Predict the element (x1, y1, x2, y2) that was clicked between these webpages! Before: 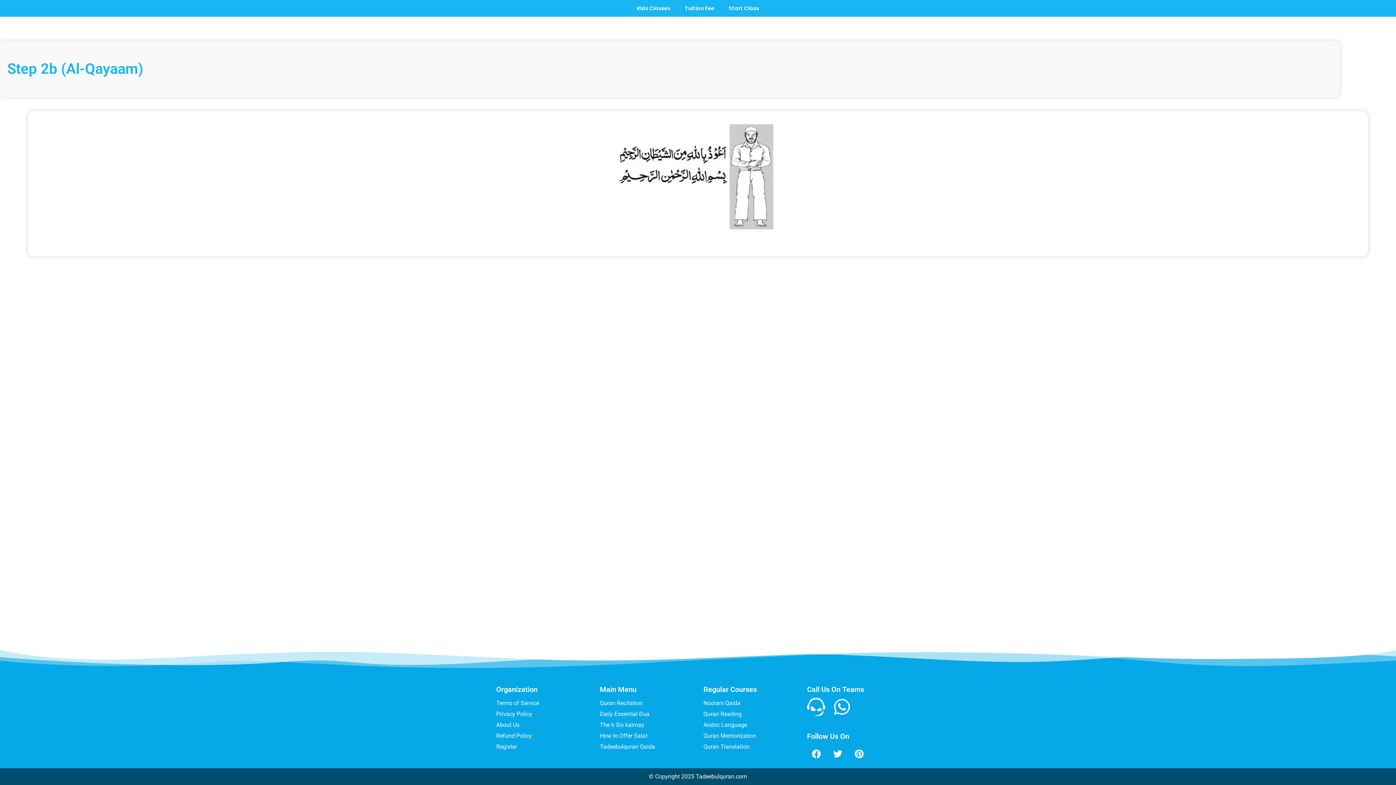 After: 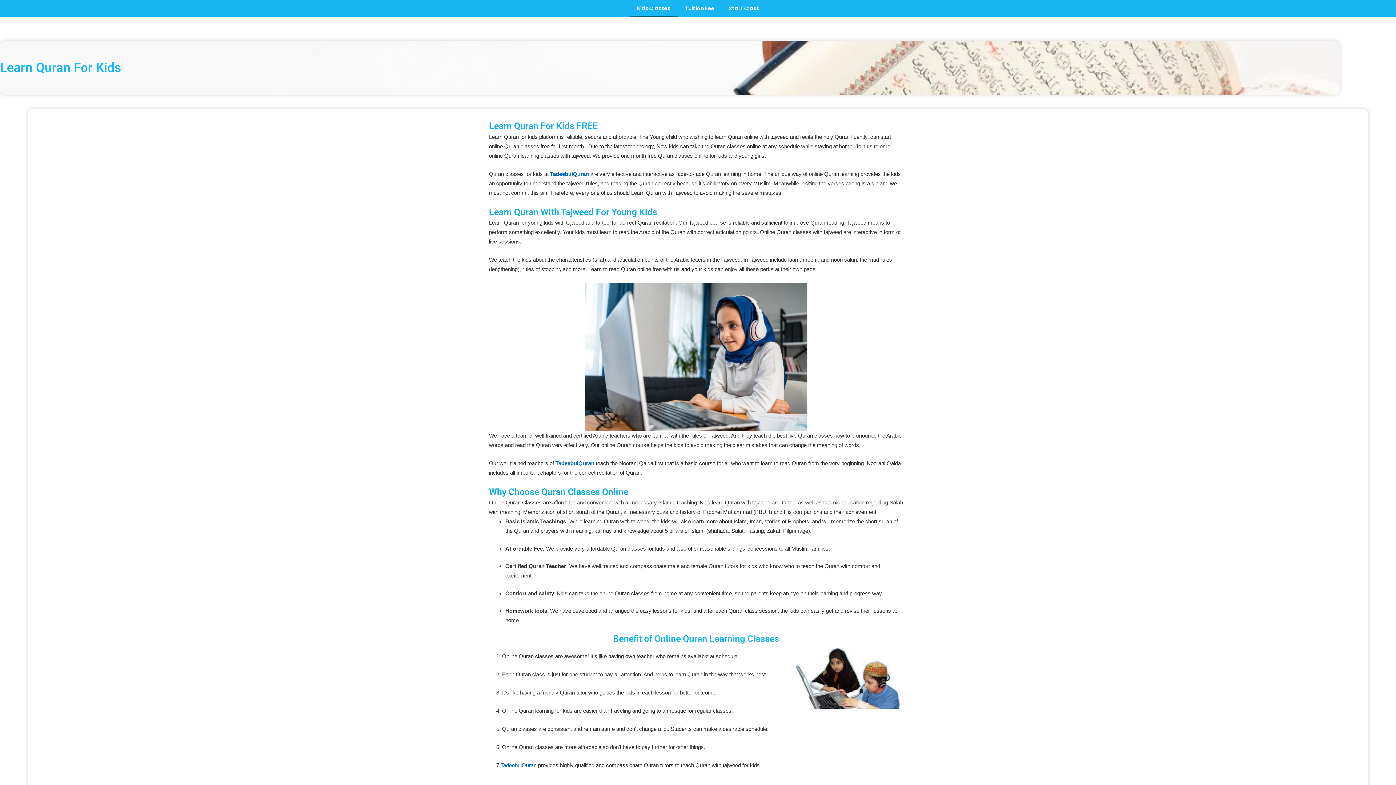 Action: label: Kids Classes bbox: (629, 0, 677, 16)